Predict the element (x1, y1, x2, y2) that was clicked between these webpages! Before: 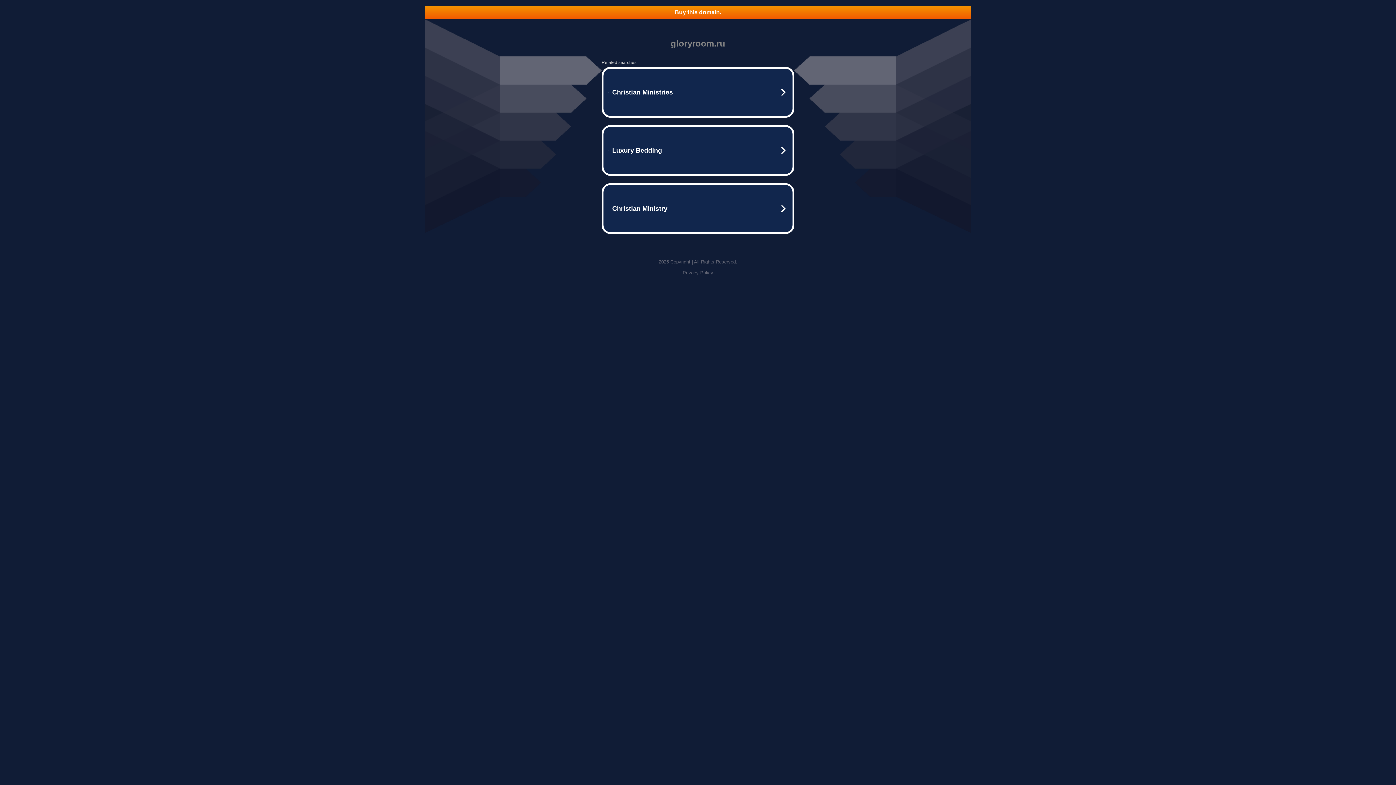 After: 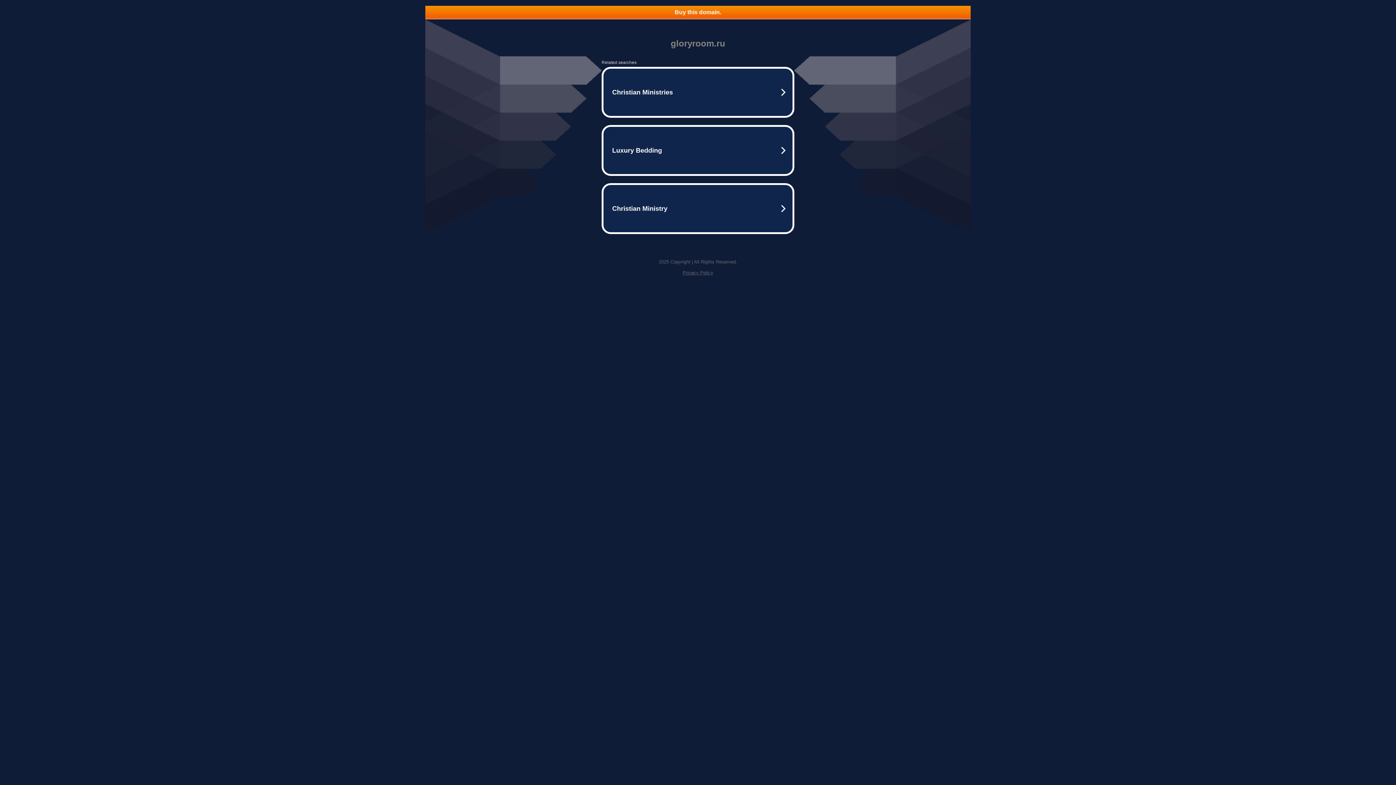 Action: label: Privacy Policy bbox: (682, 270, 713, 275)